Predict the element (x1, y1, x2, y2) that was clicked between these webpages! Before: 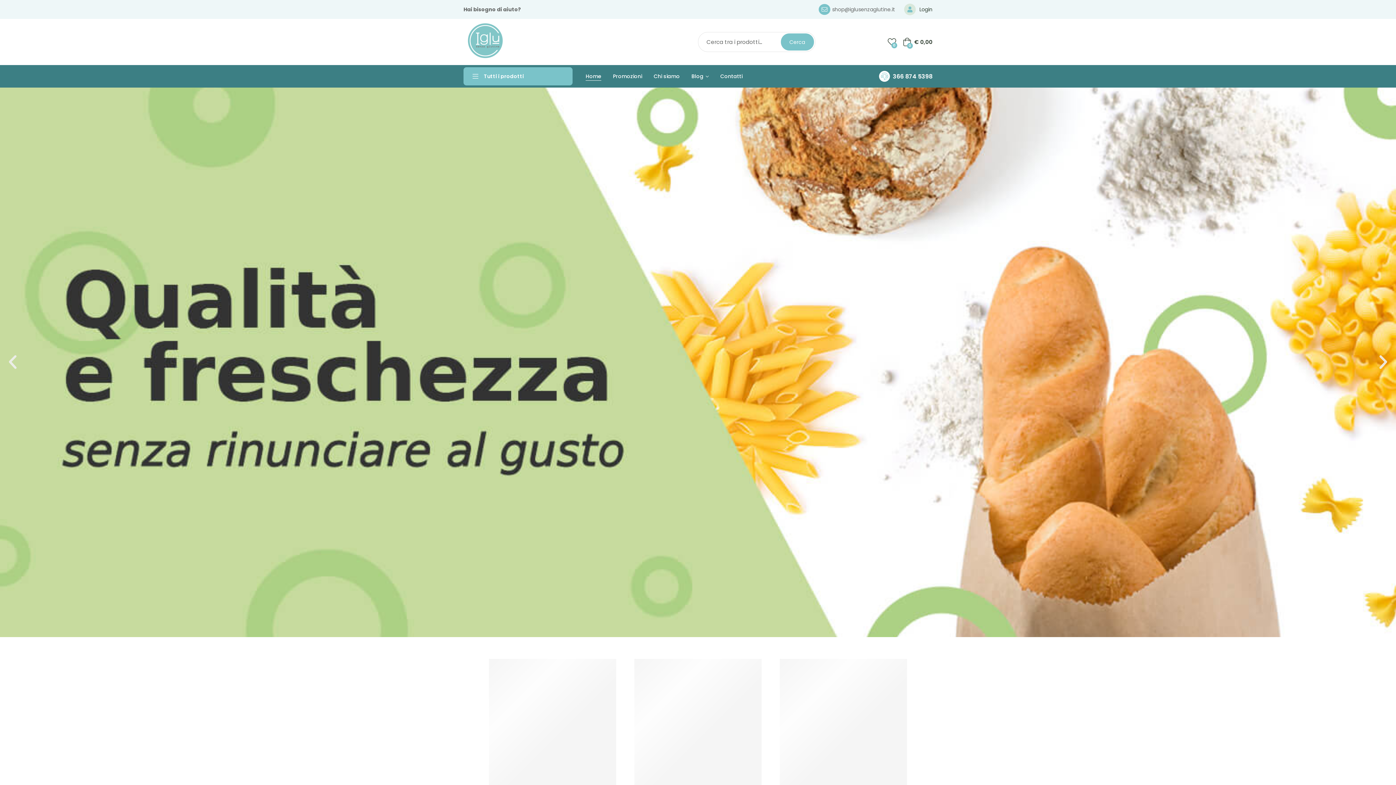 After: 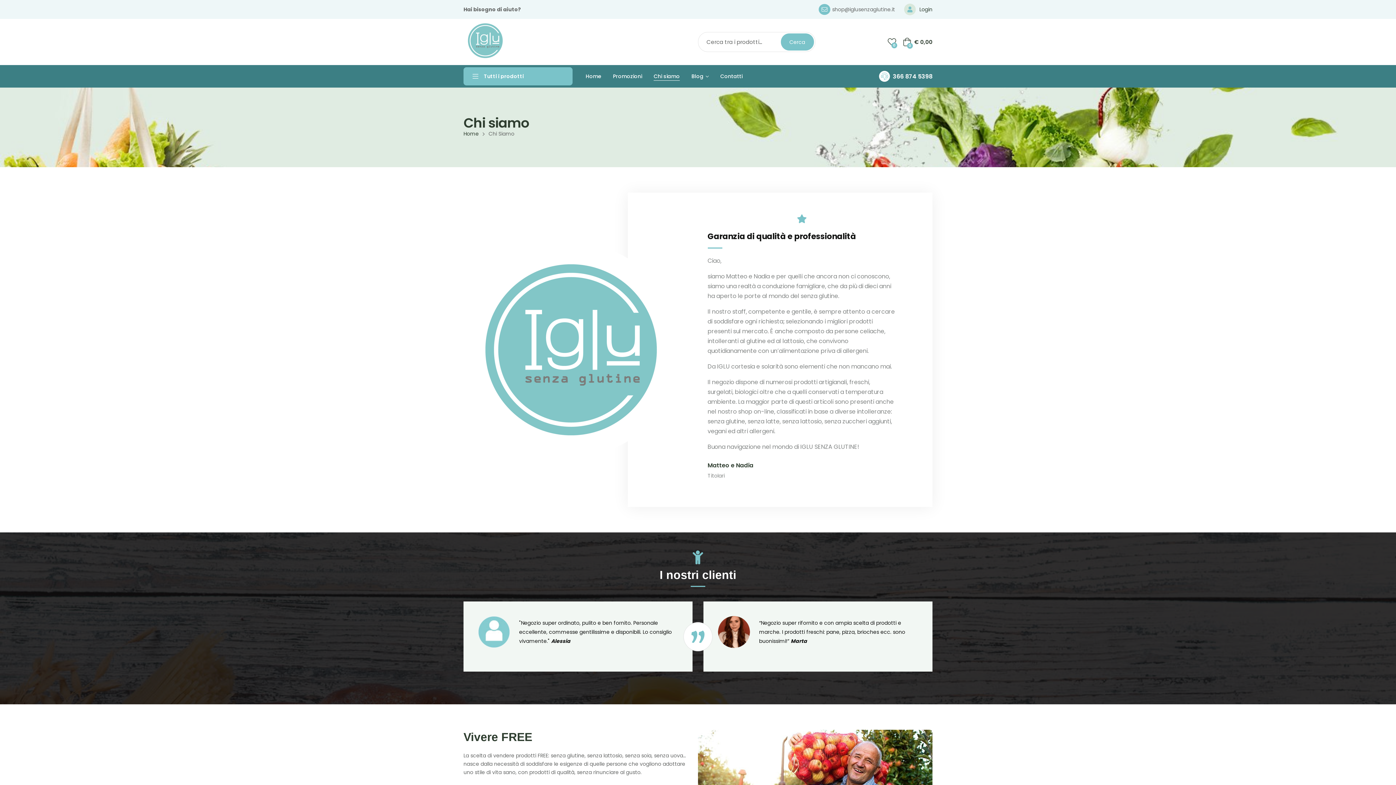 Action: label: Chi siamo bbox: (648, 67, 685, 85)